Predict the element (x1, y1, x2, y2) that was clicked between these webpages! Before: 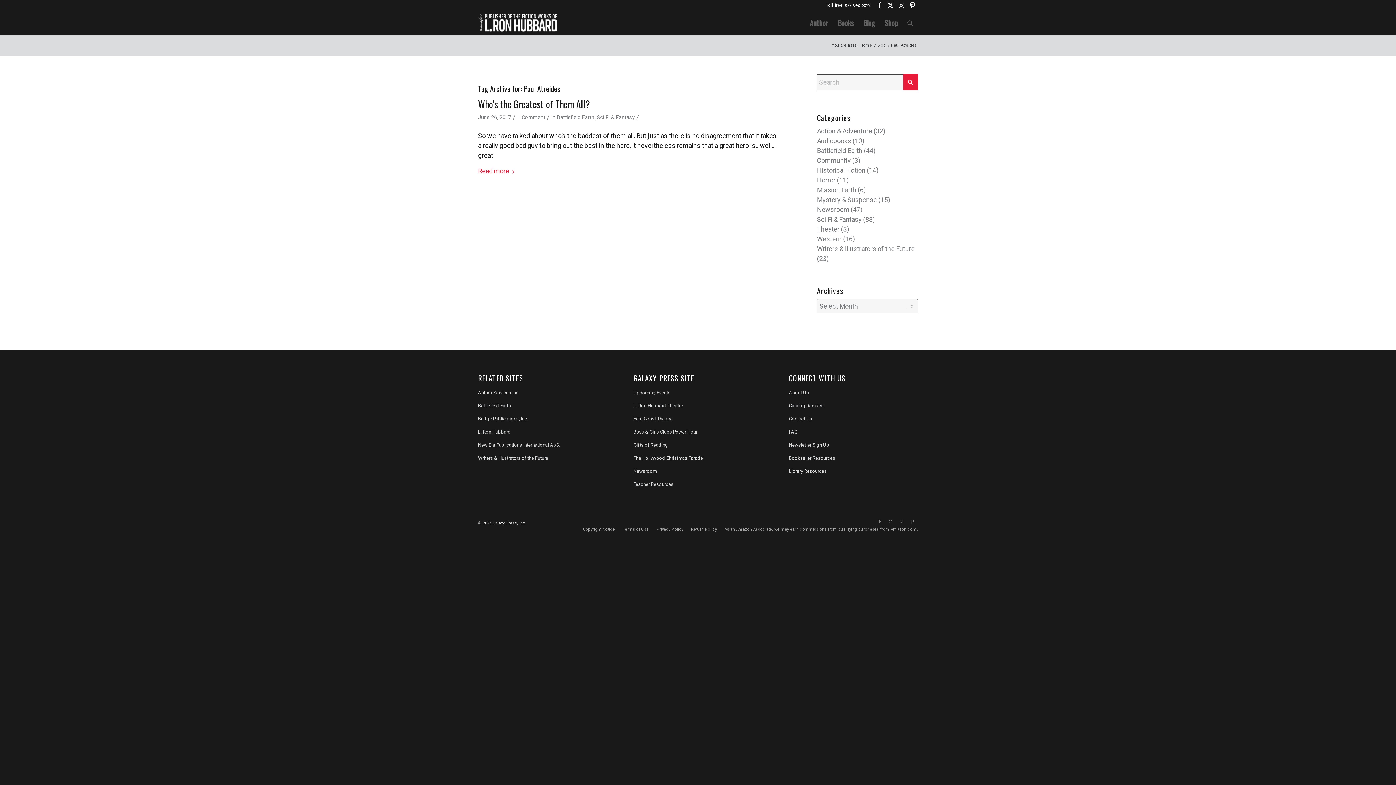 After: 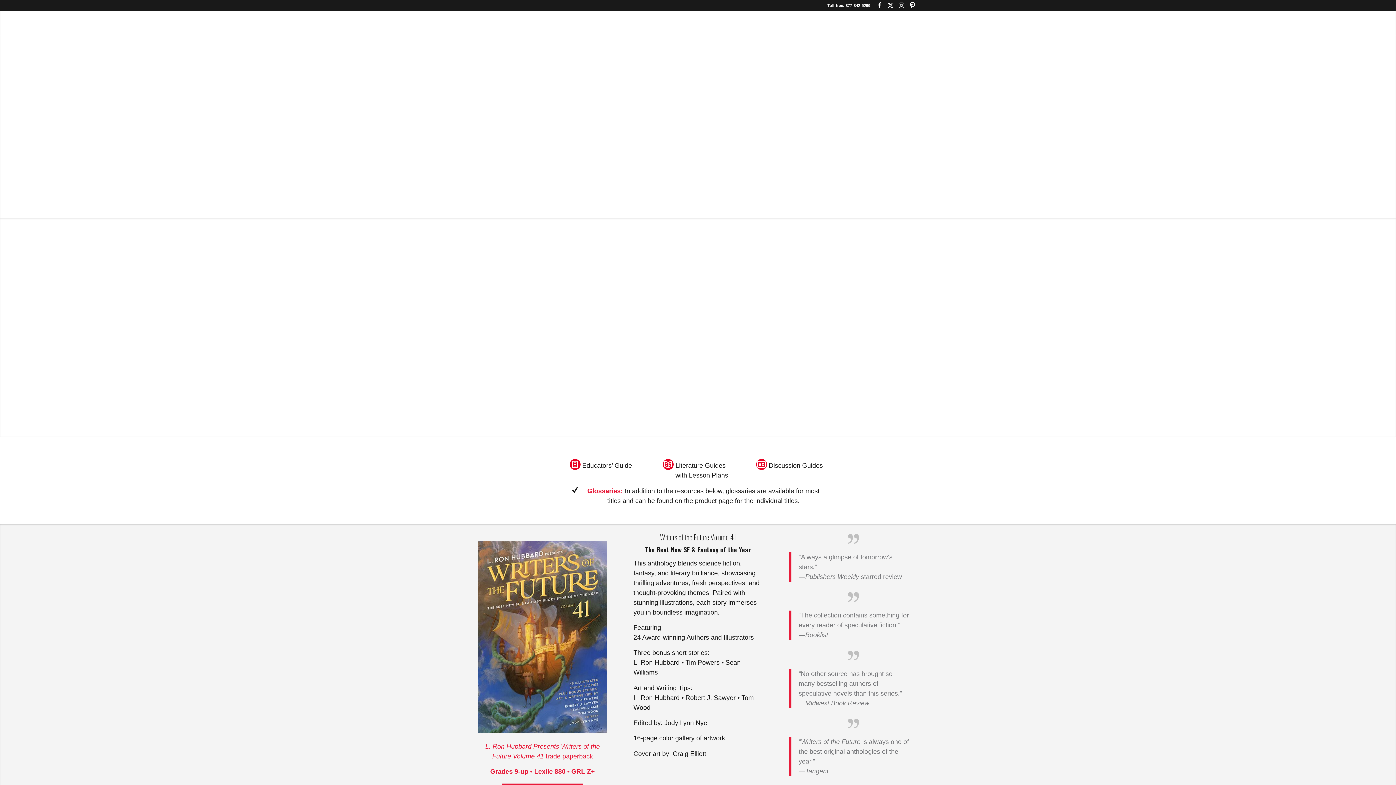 Action: bbox: (633, 478, 762, 491) label: Teacher Resources